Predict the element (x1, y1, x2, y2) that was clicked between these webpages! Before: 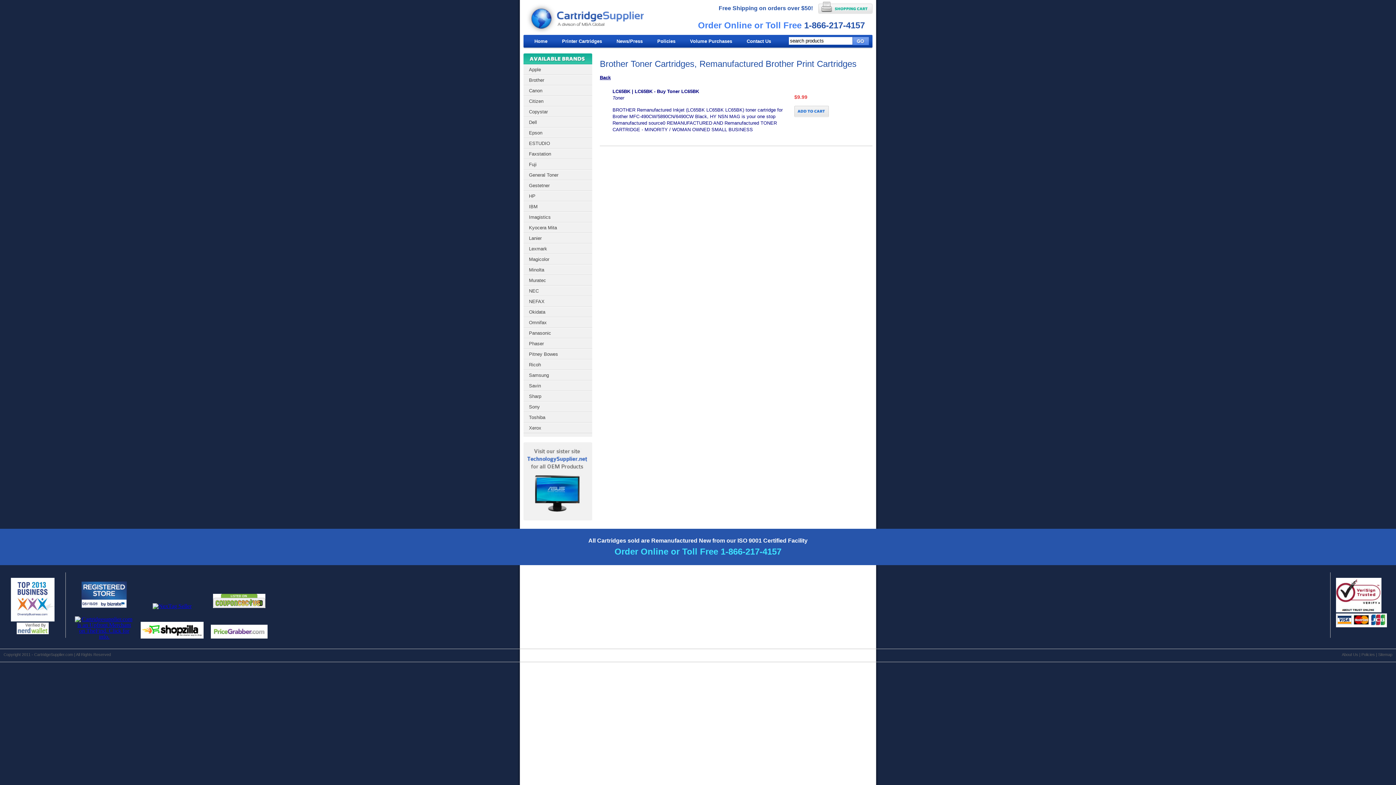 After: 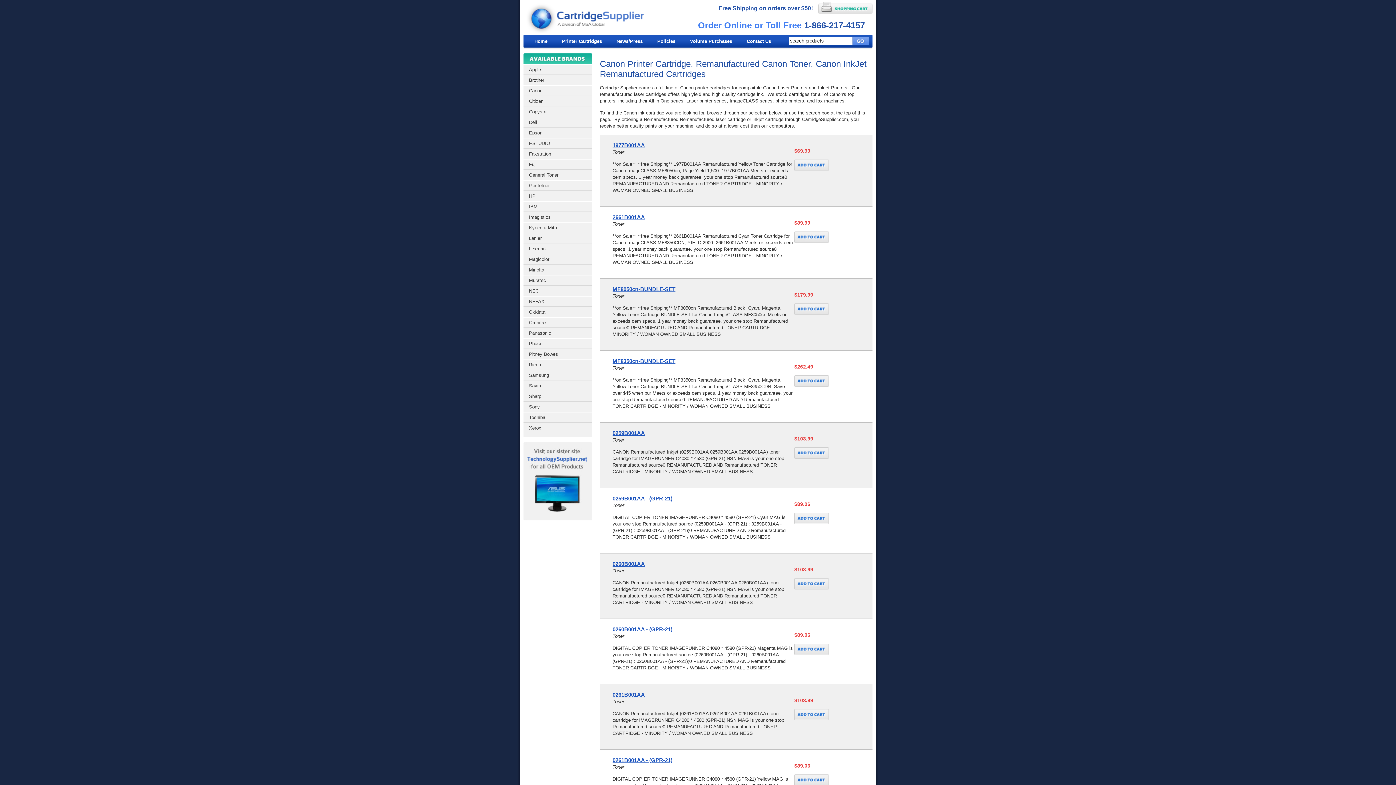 Action: bbox: (523, 85, 592, 96) label: Canon